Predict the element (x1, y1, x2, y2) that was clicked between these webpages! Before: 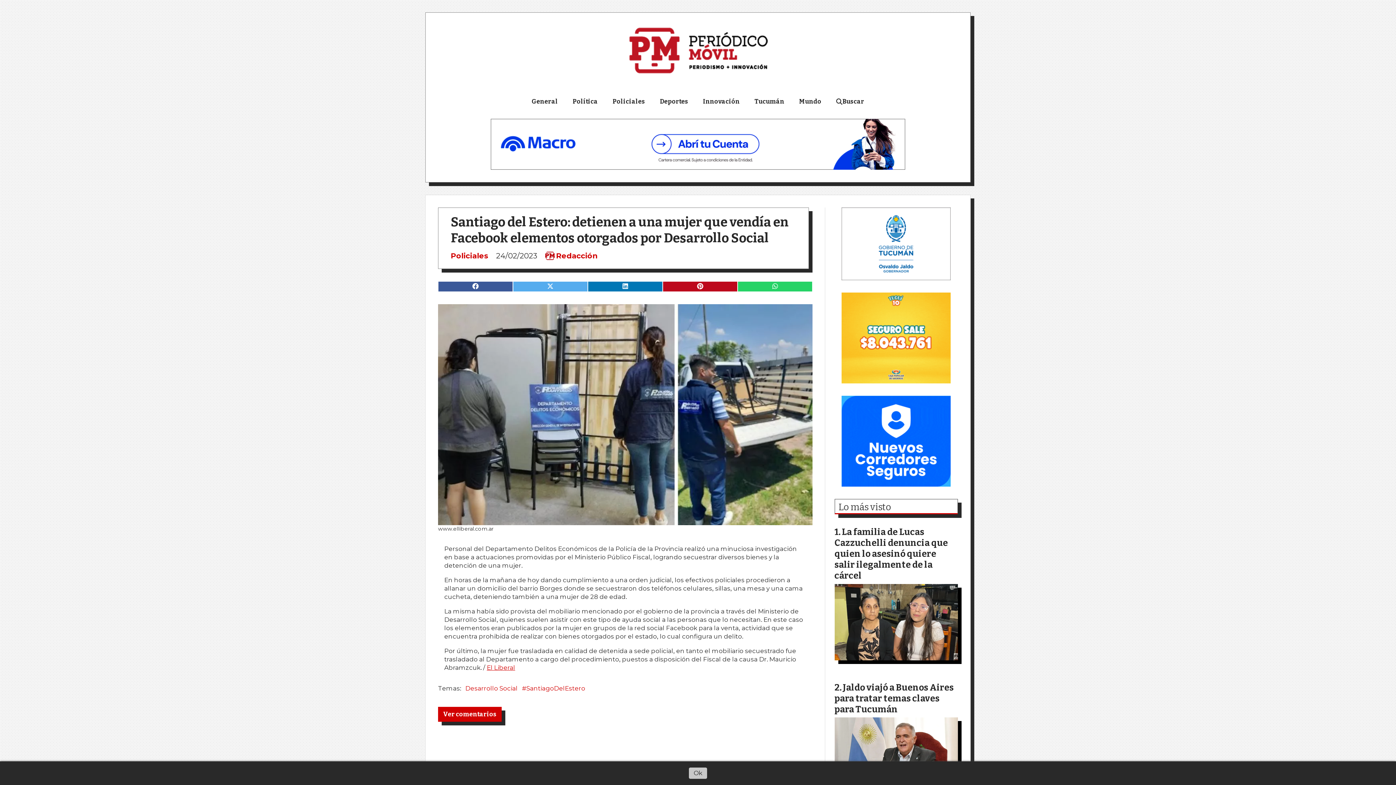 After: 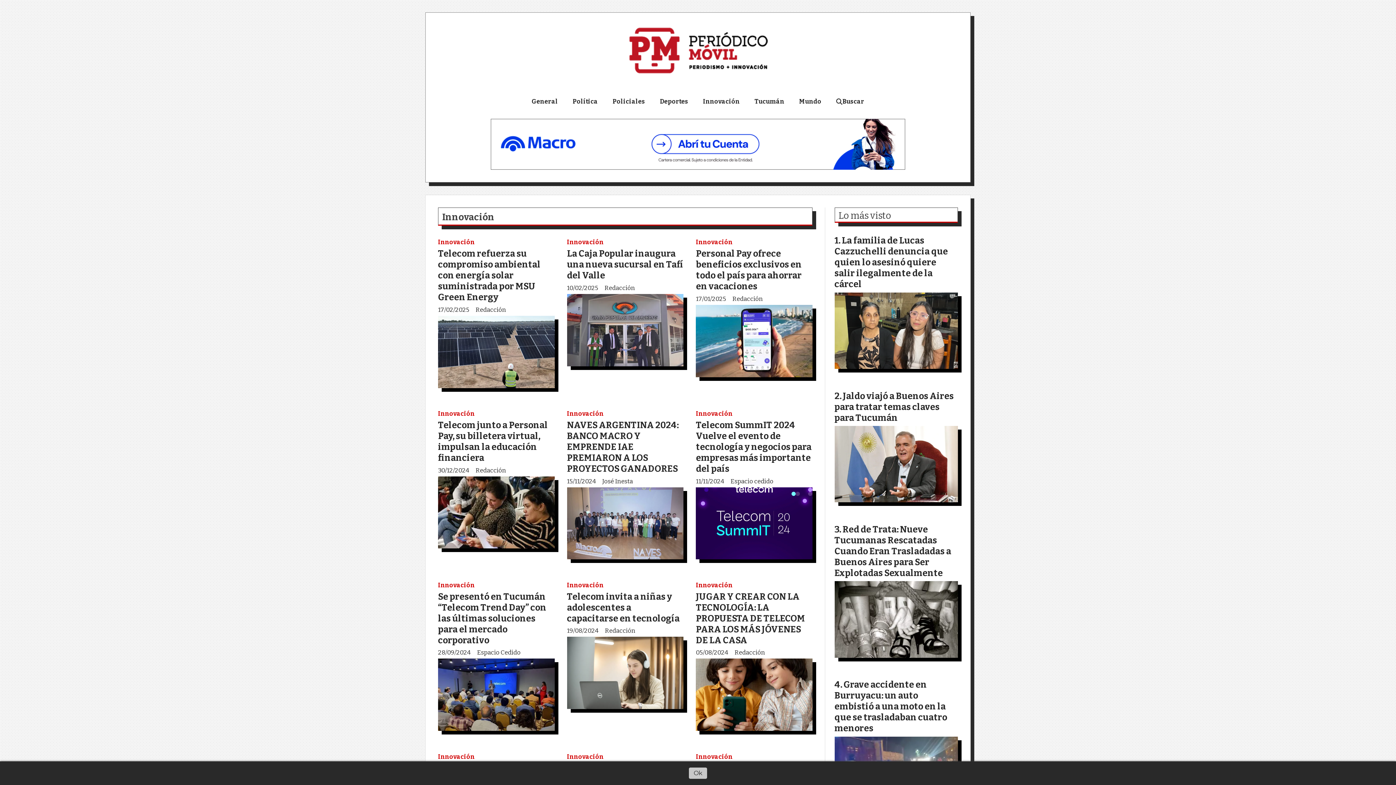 Action: bbox: (695, 94, 747, 112) label: Innovación